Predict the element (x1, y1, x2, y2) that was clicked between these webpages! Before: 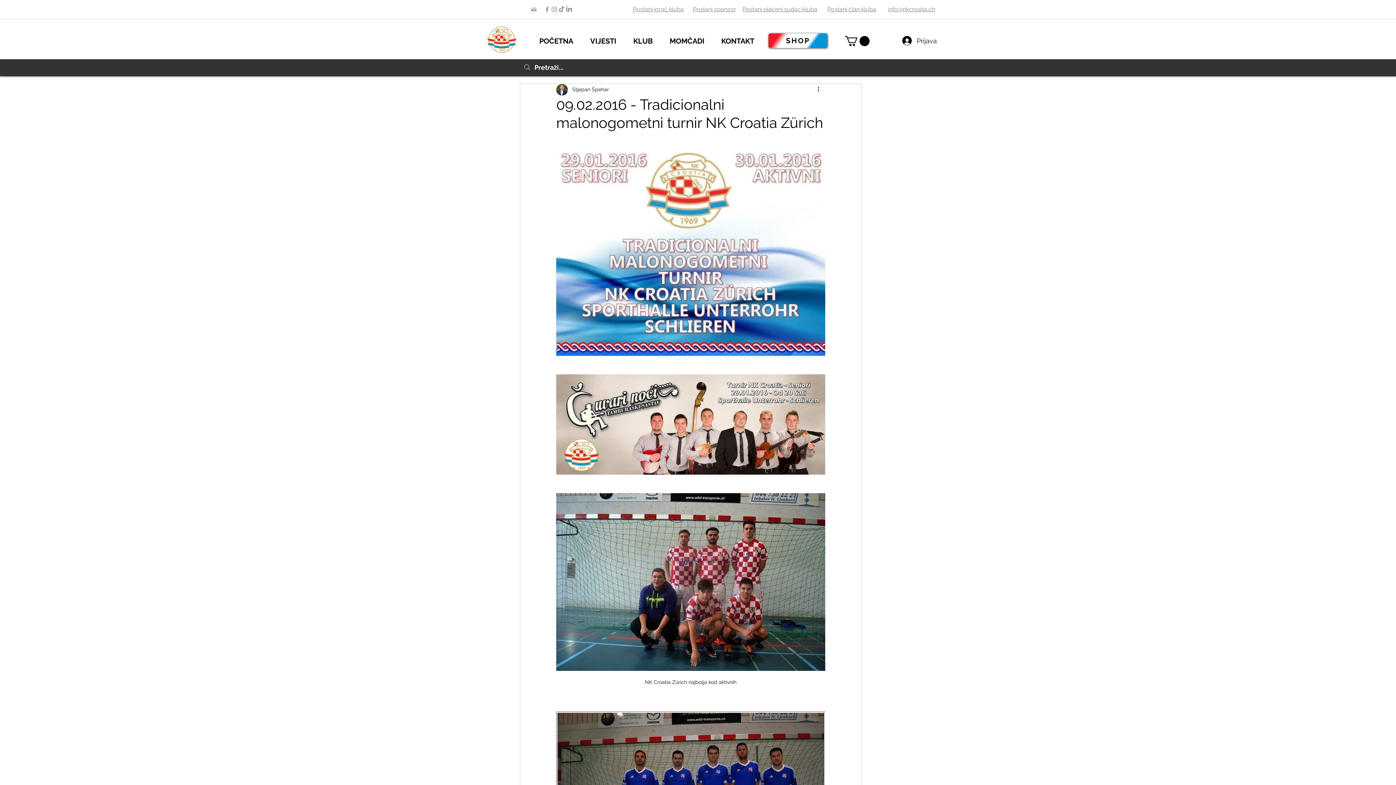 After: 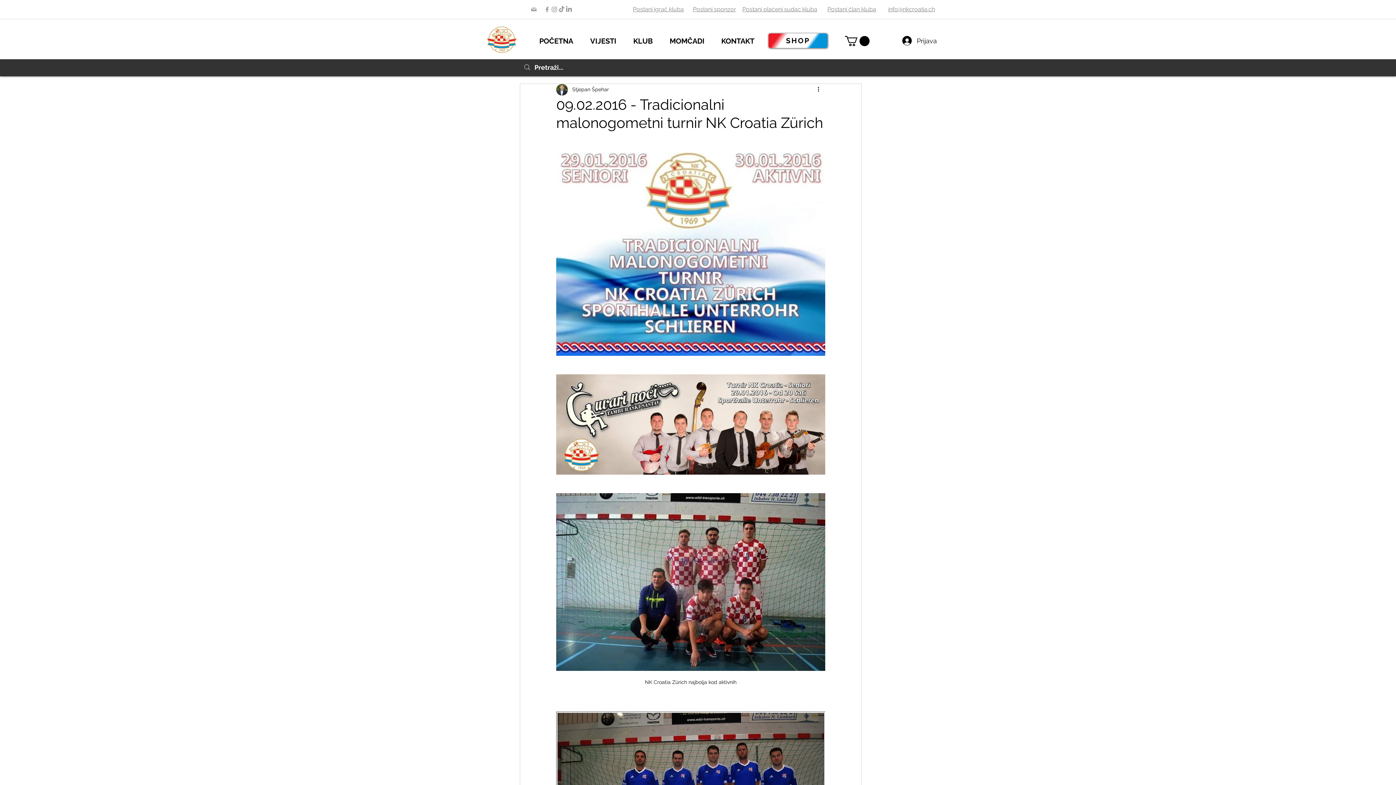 Action: bbox: (565, 5, 572, 13)